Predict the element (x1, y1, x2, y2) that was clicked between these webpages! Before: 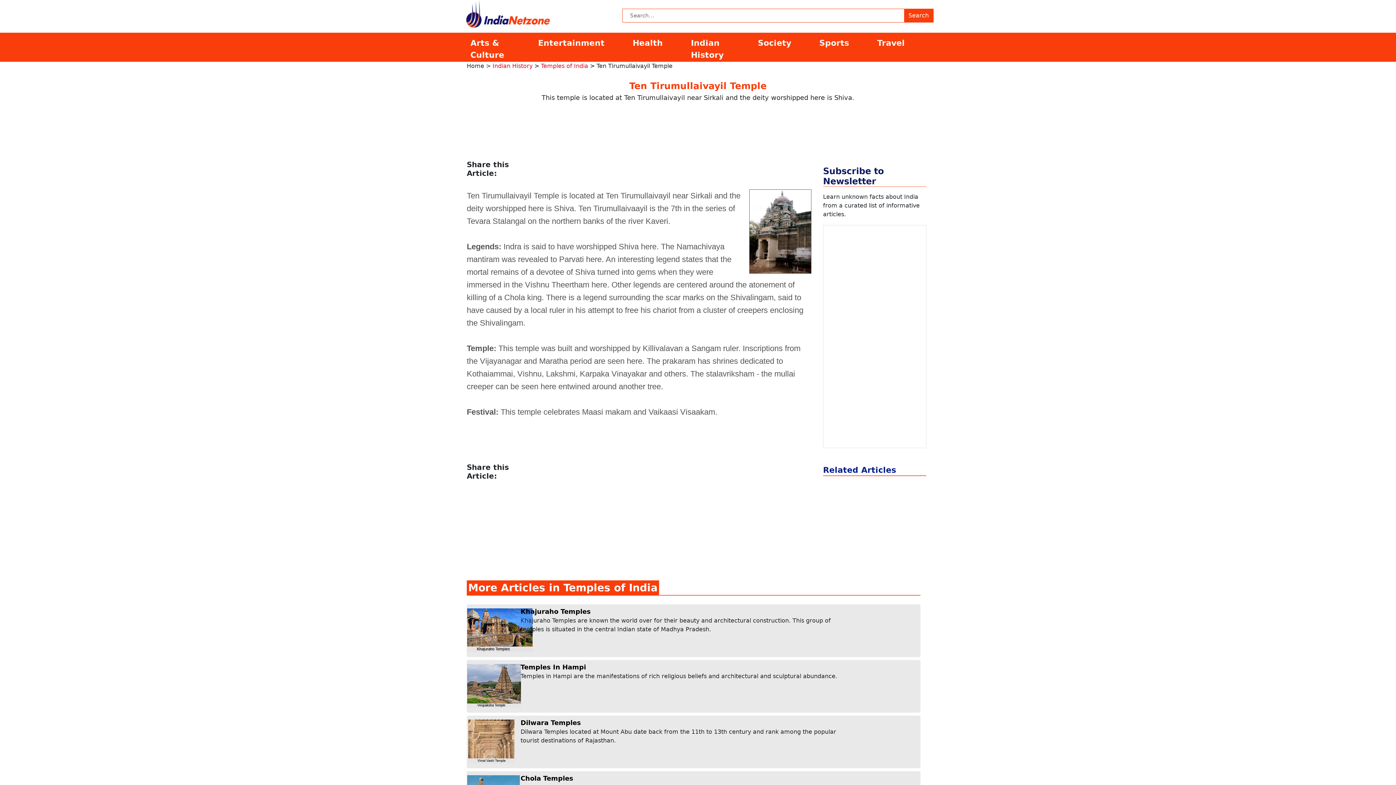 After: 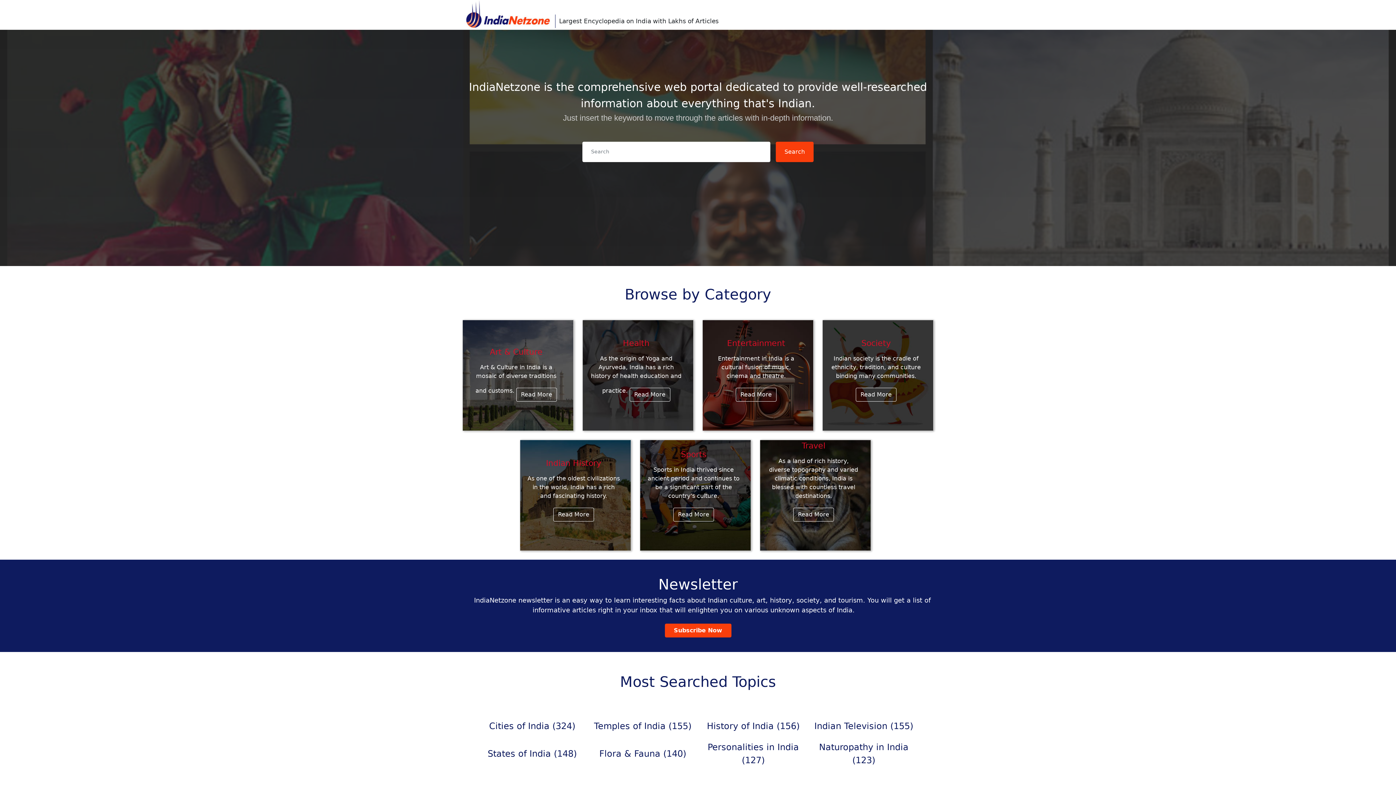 Action: bbox: (462, 0, 613, 29)